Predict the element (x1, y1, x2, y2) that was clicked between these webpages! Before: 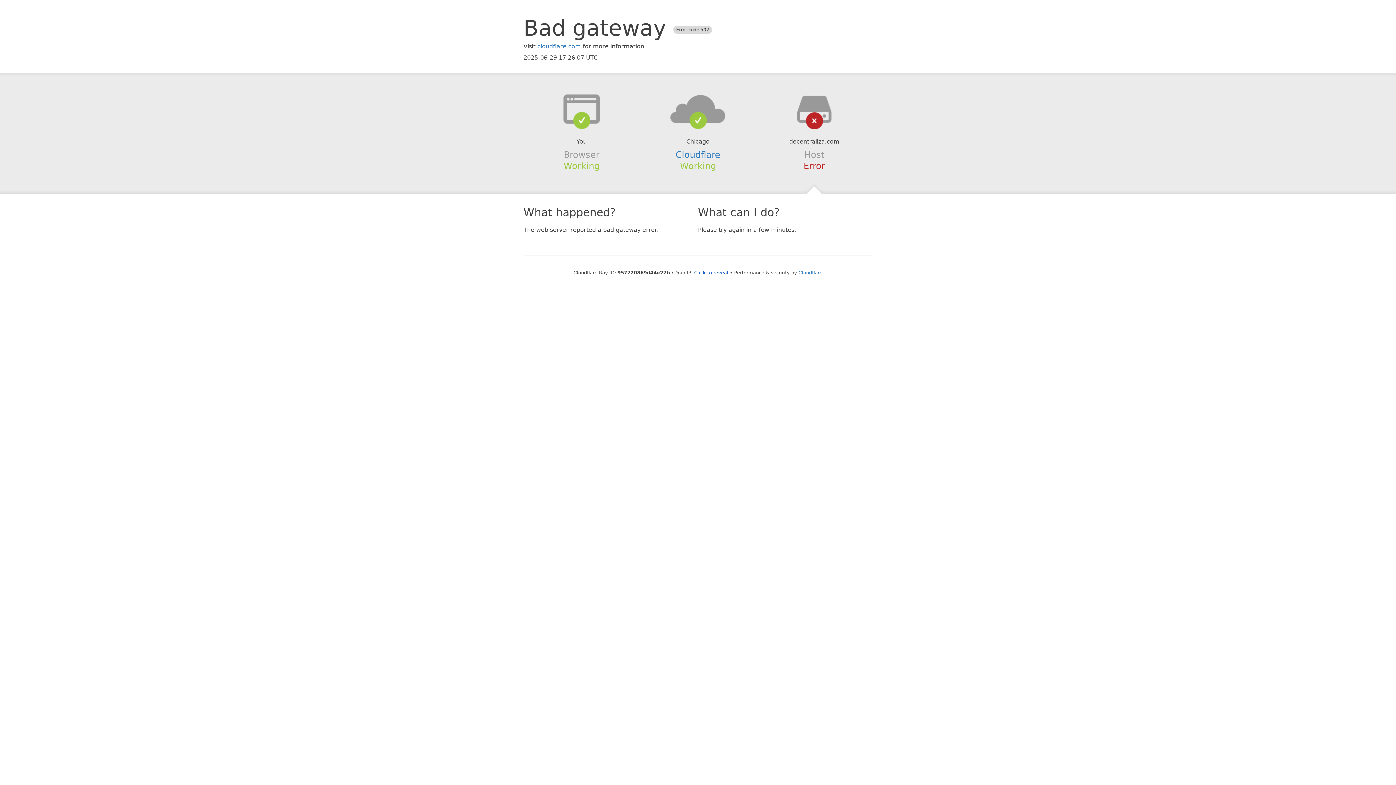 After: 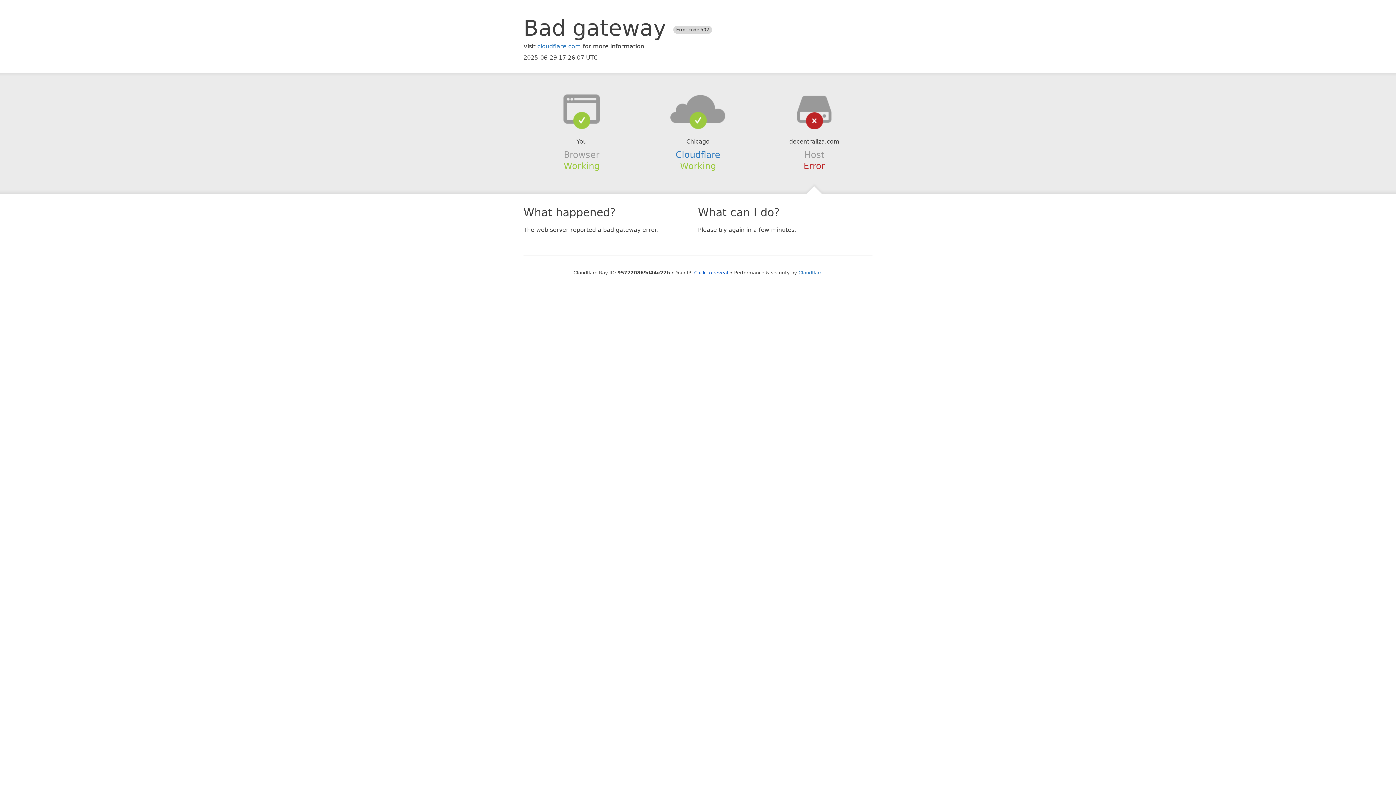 Action: bbox: (639, 94, 756, 123)